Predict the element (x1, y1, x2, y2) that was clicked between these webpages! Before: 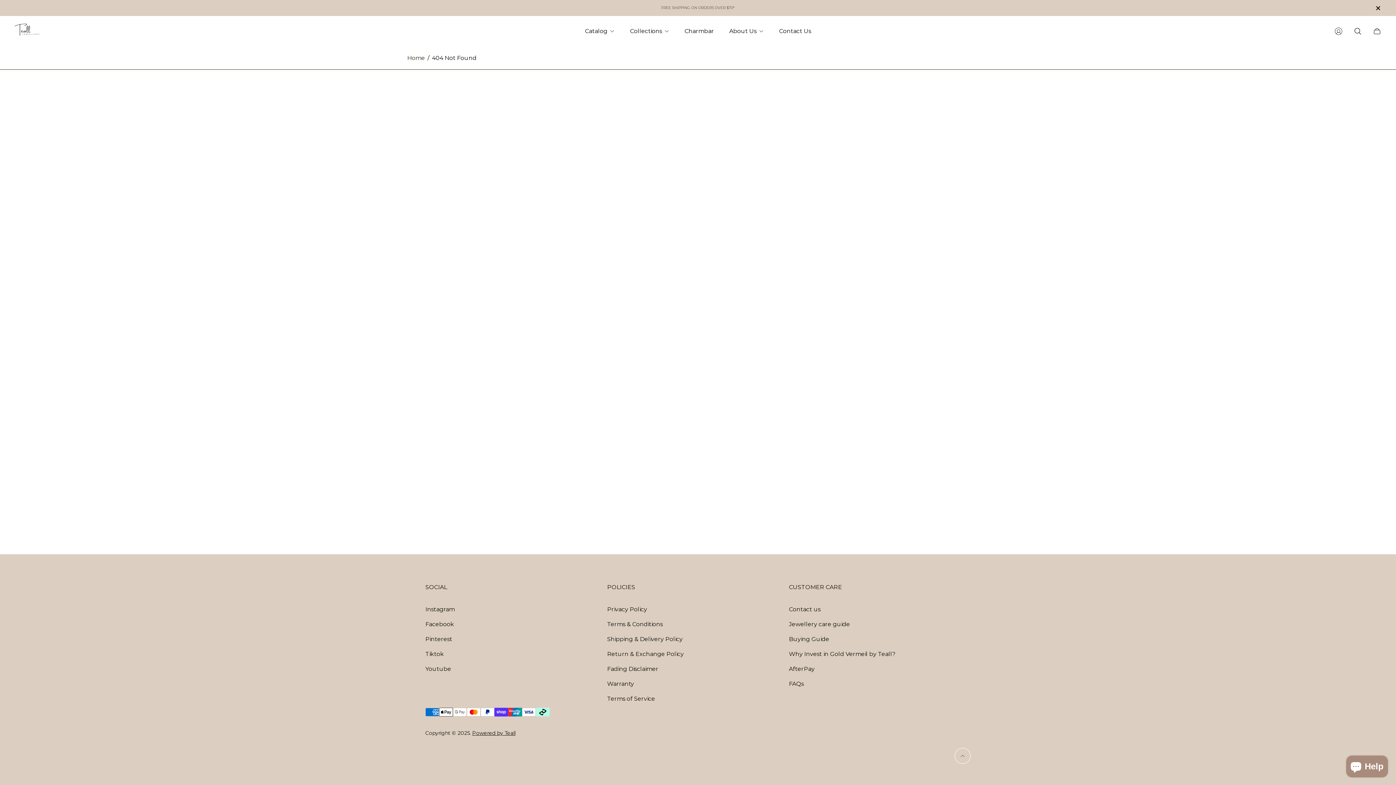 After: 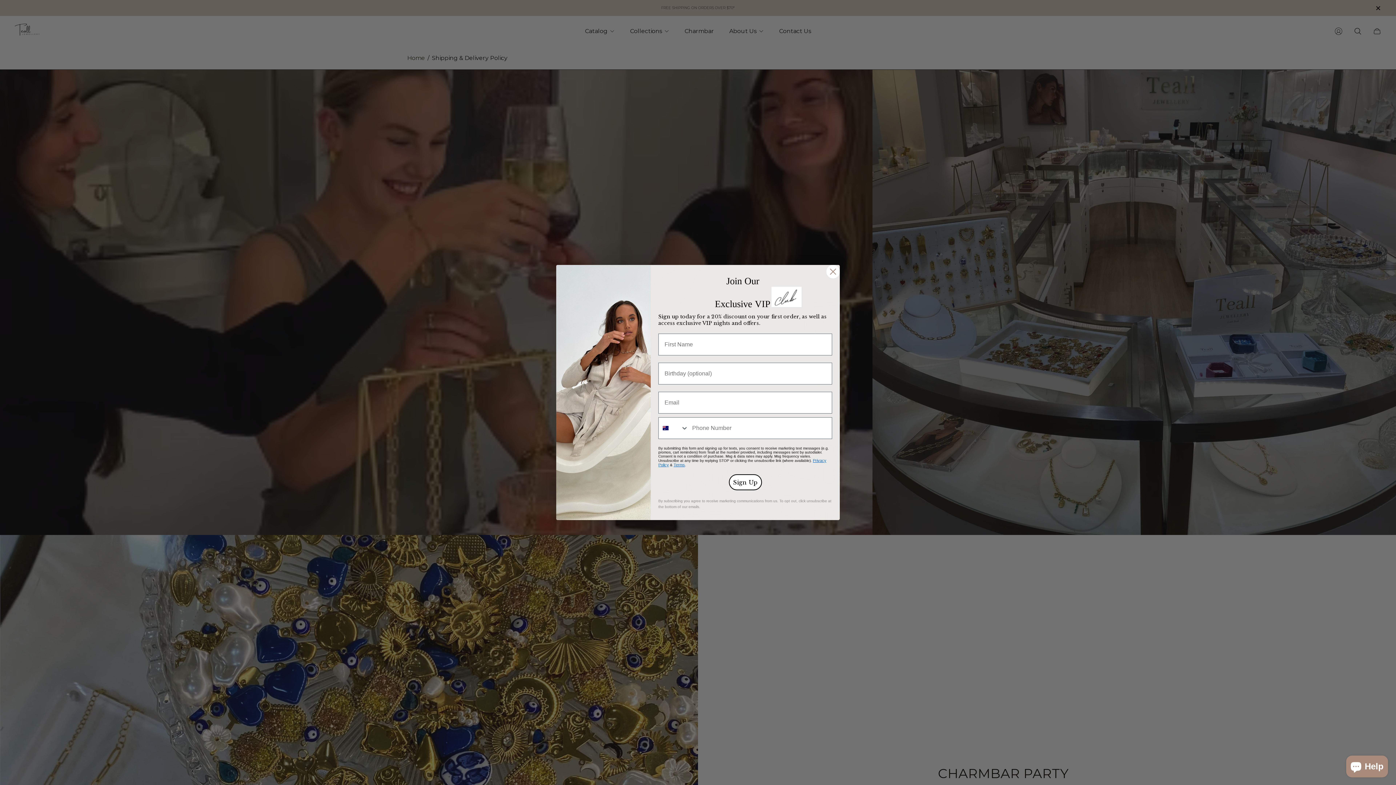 Action: bbox: (607, 636, 682, 642) label: Shipping & Delivery Policy